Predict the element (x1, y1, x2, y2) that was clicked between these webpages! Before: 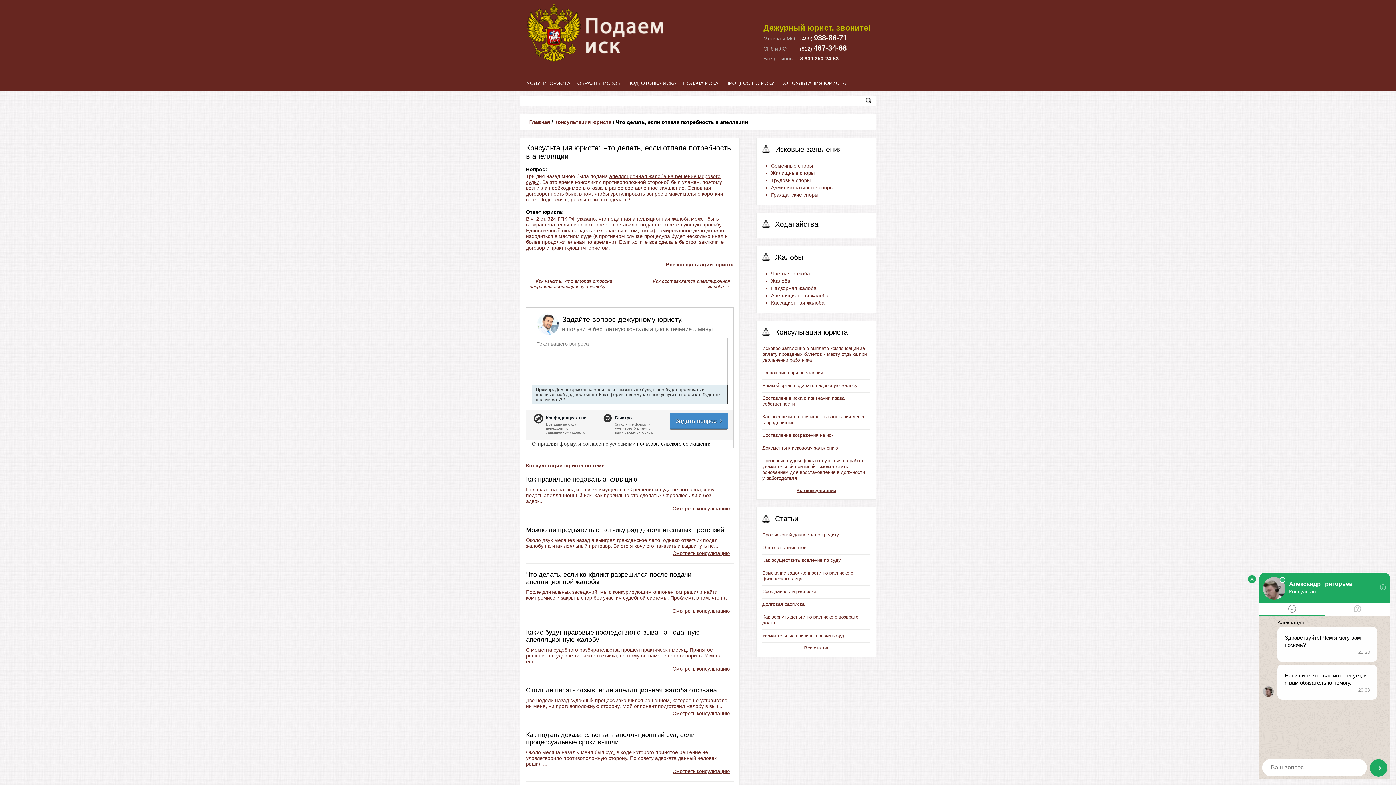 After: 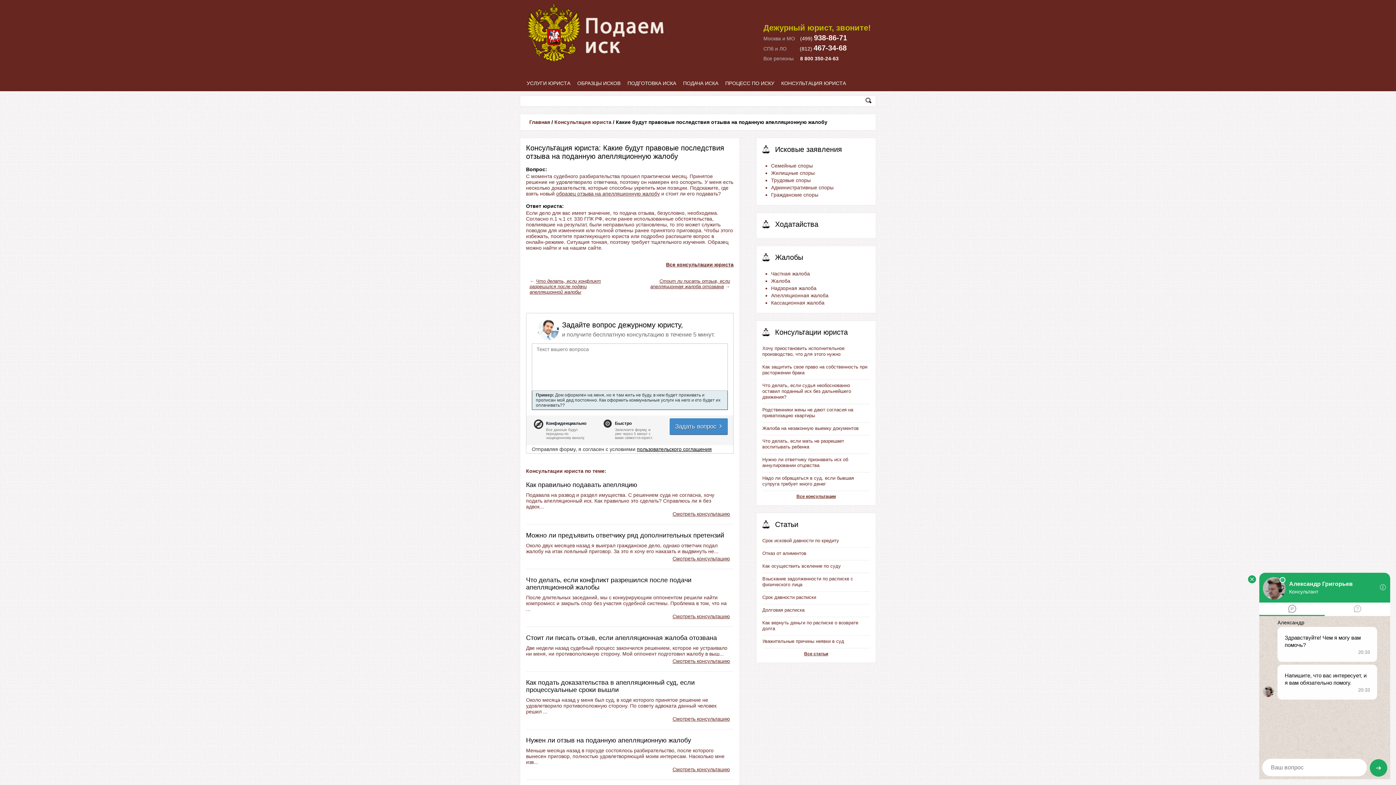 Action: bbox: (672, 666, 730, 672) label: Смотреть консультацию